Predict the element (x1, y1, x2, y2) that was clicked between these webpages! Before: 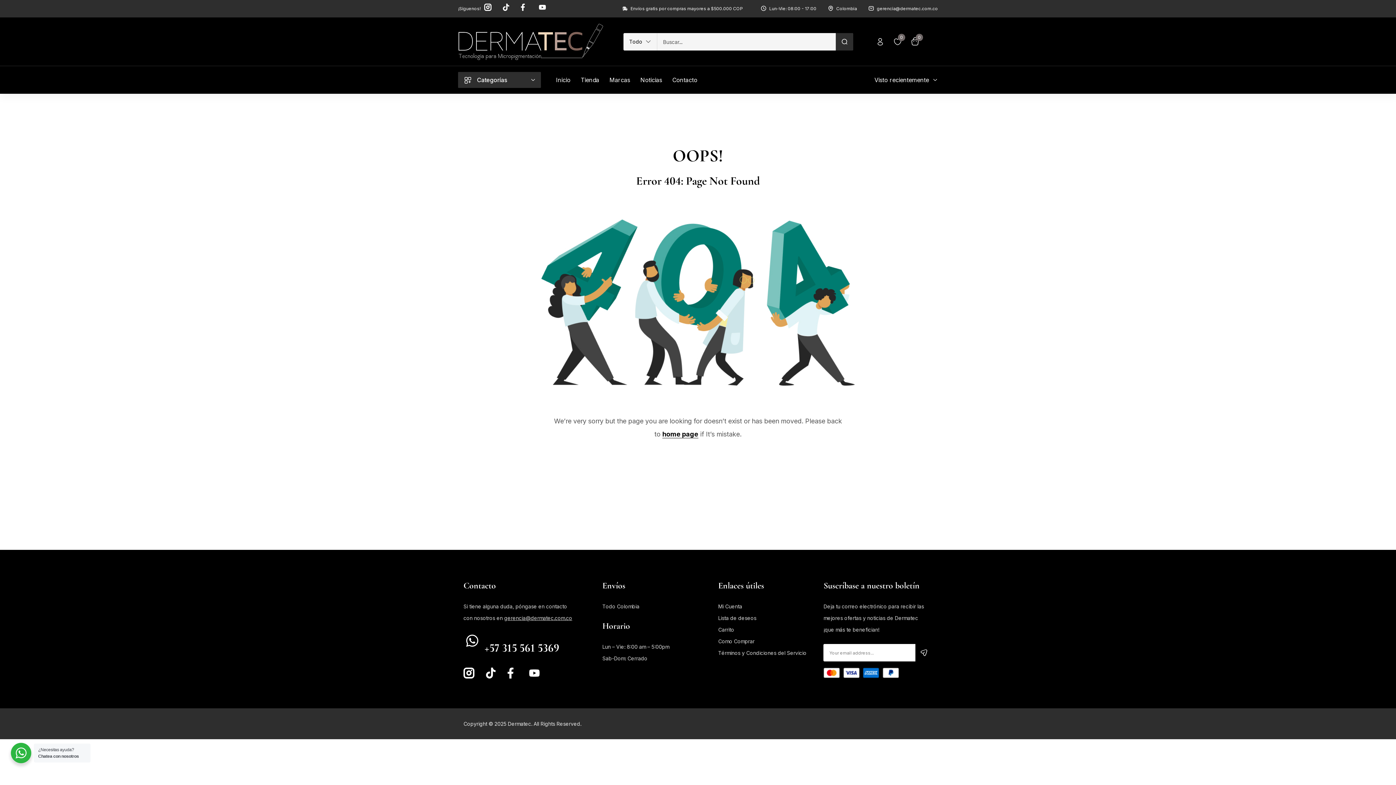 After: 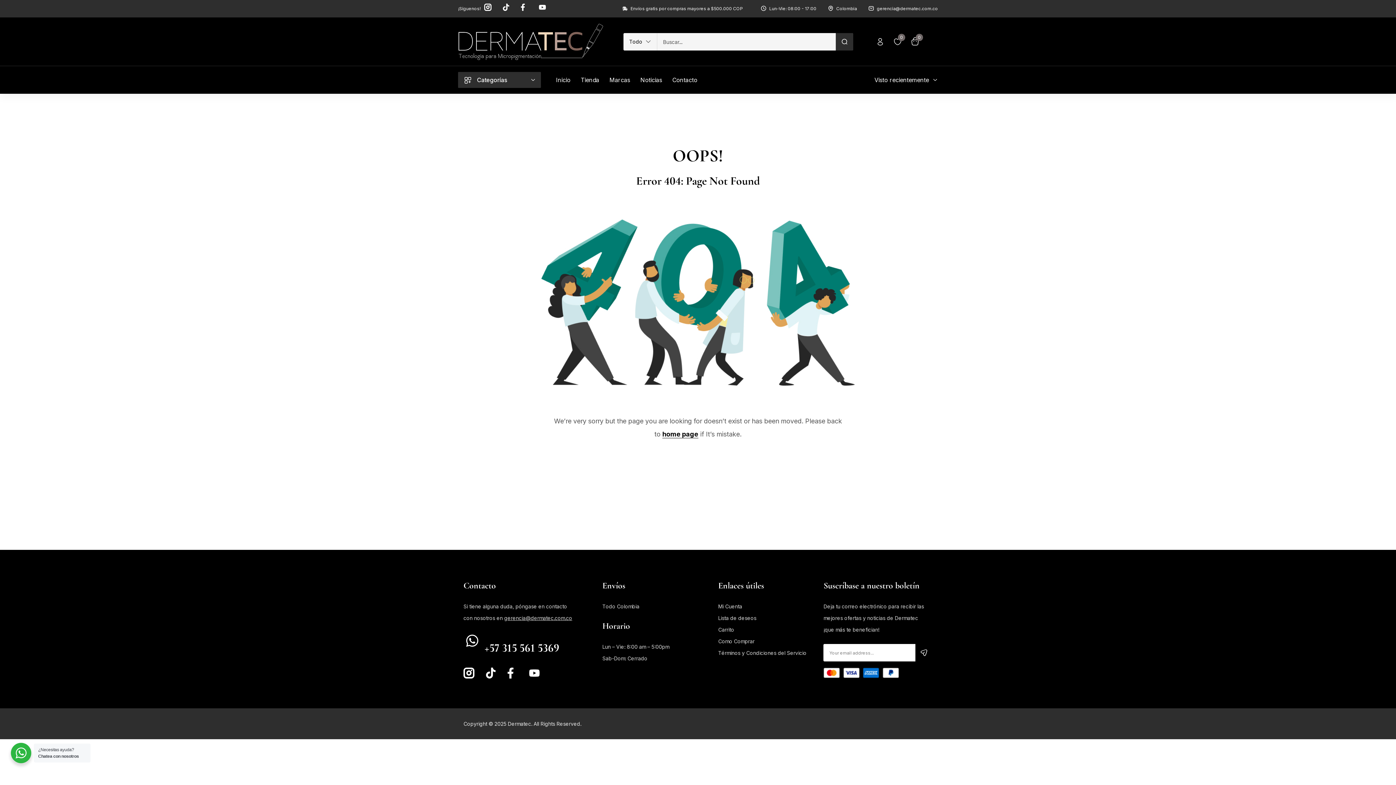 Action: bbox: (504, 615, 572, 621) label: gerencia@dermatec.com.co